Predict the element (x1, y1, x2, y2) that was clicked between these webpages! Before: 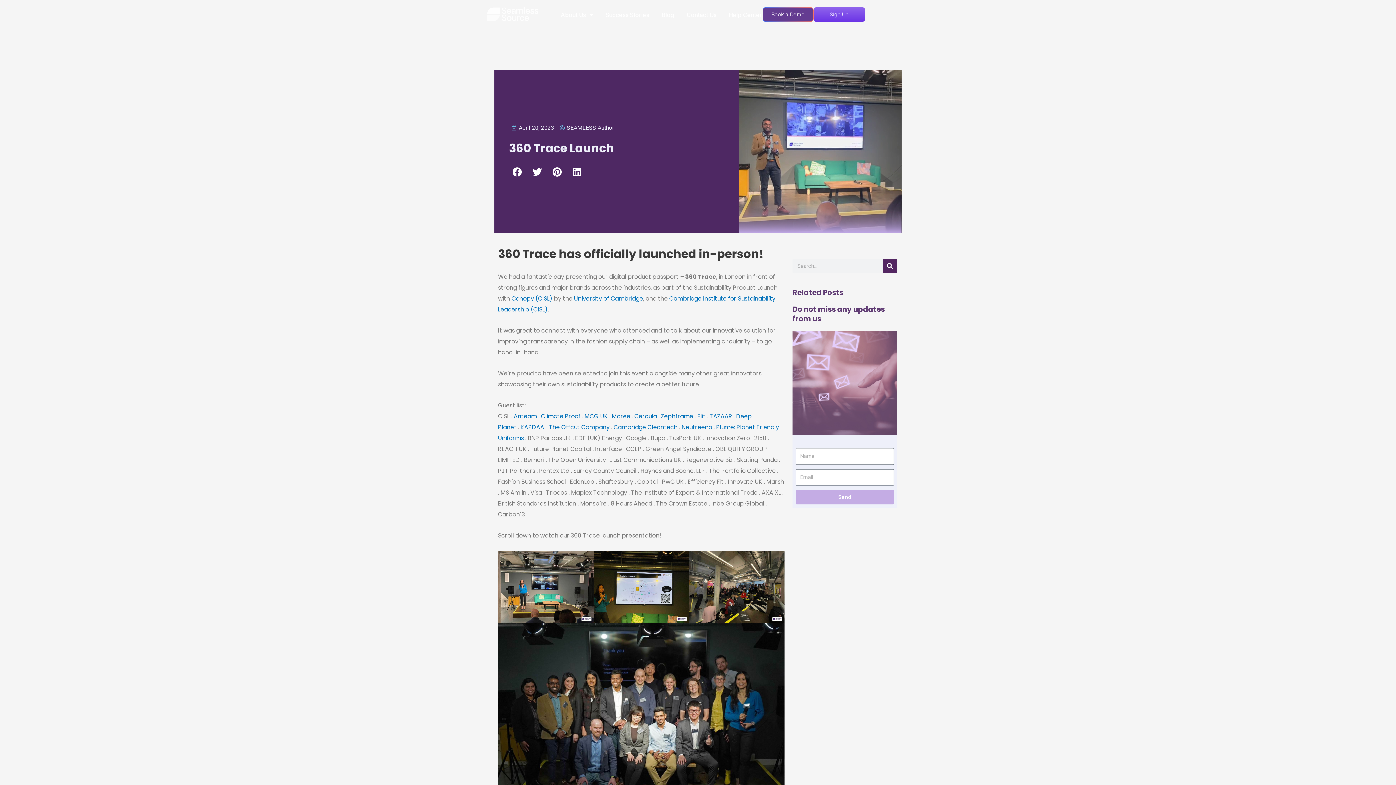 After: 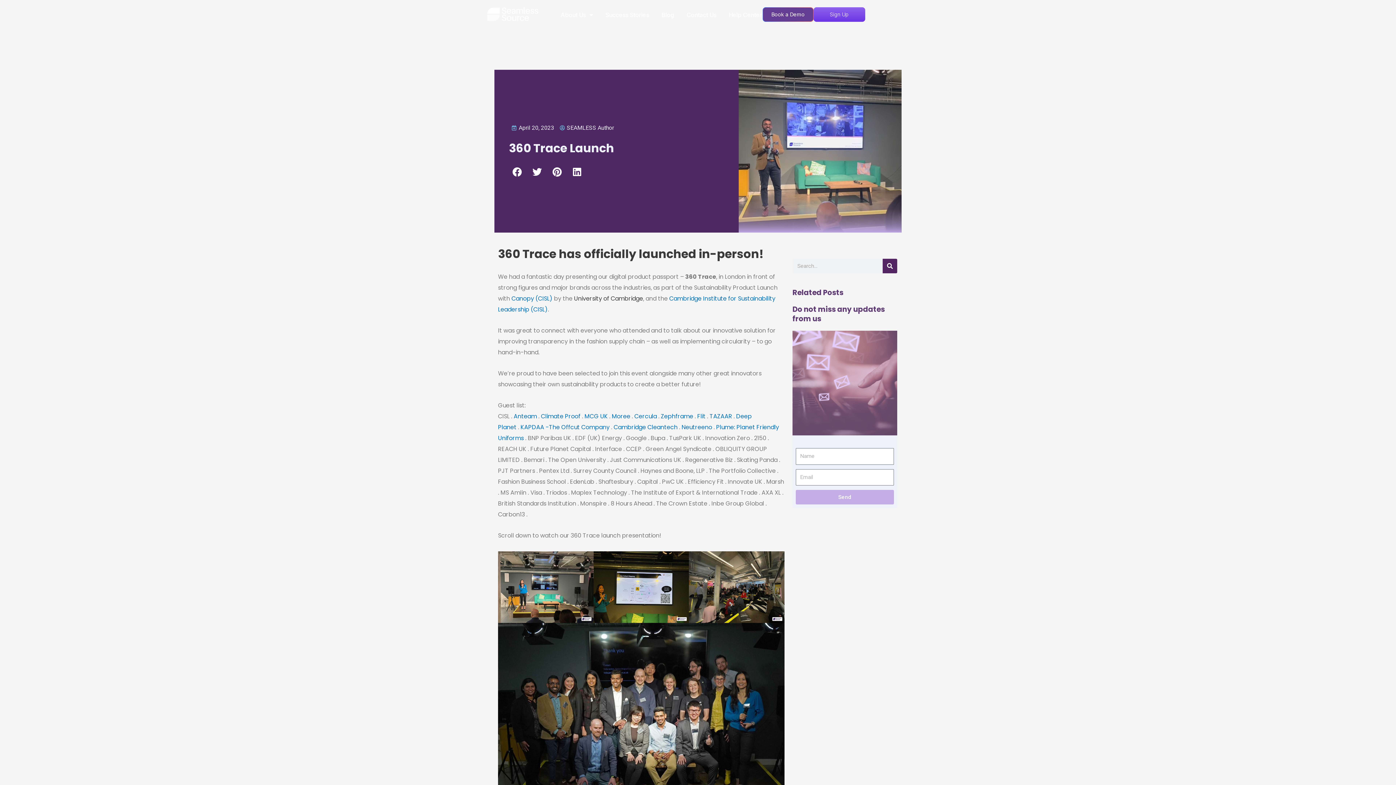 Action: bbox: (574, 294, 643, 302) label: University of Cambridge